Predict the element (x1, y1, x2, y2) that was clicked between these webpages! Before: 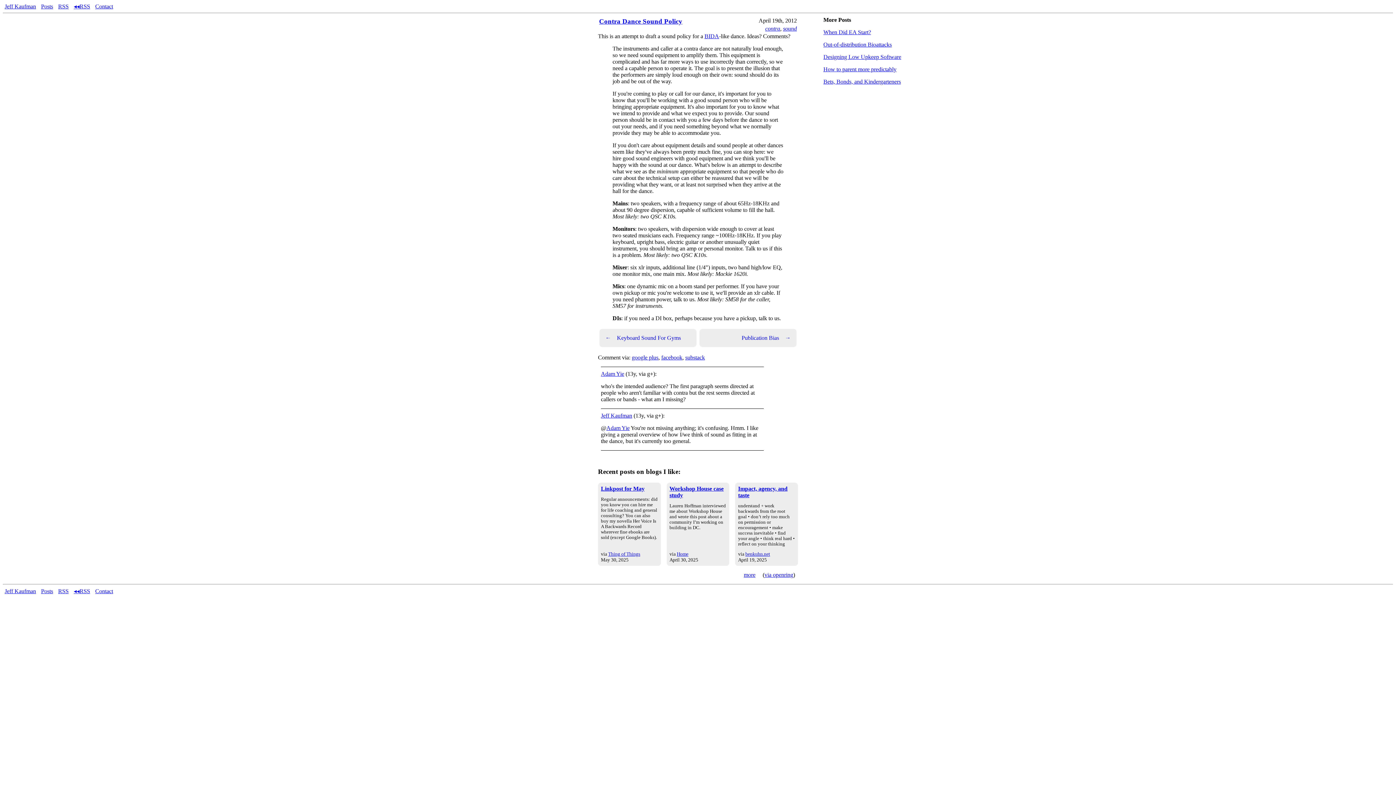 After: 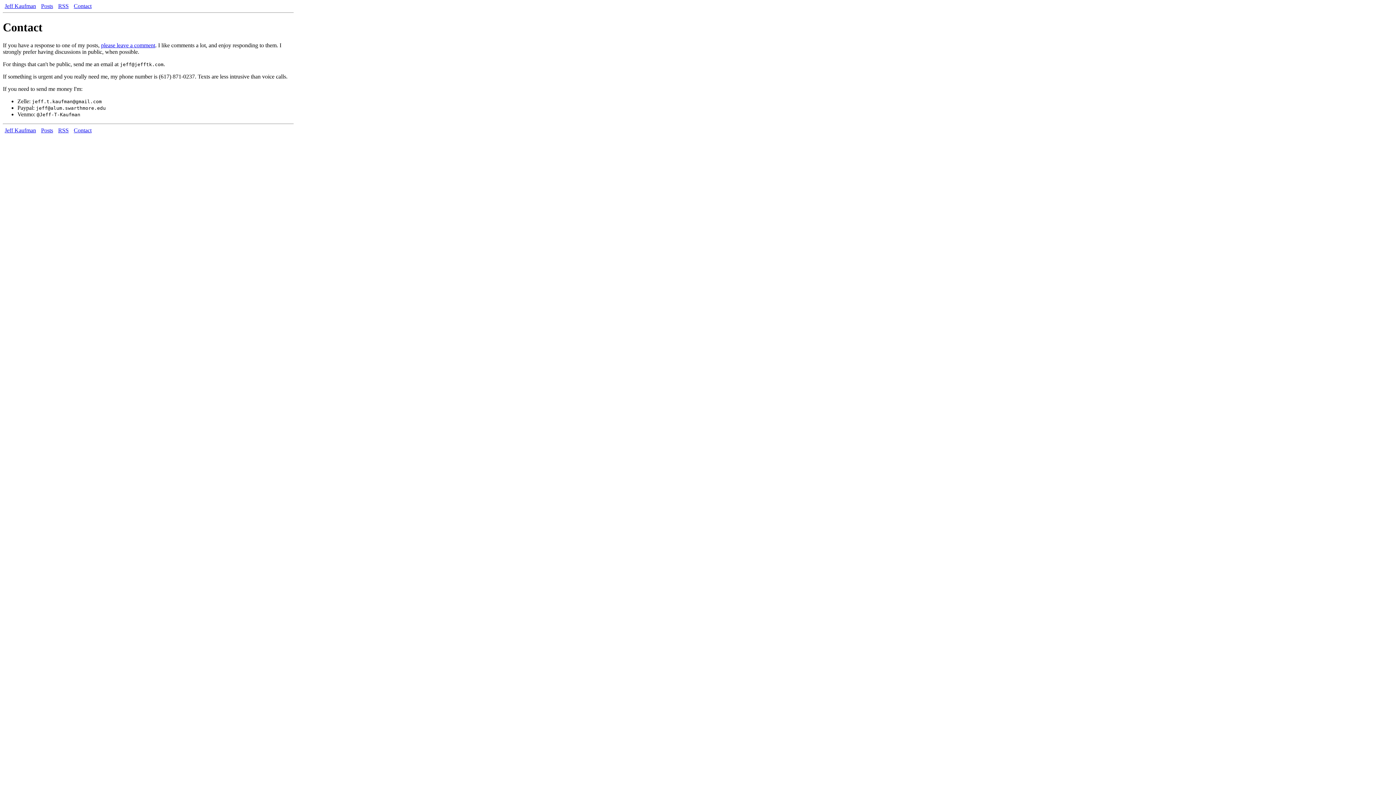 Action: label: Contact bbox: (95, 3, 113, 9)